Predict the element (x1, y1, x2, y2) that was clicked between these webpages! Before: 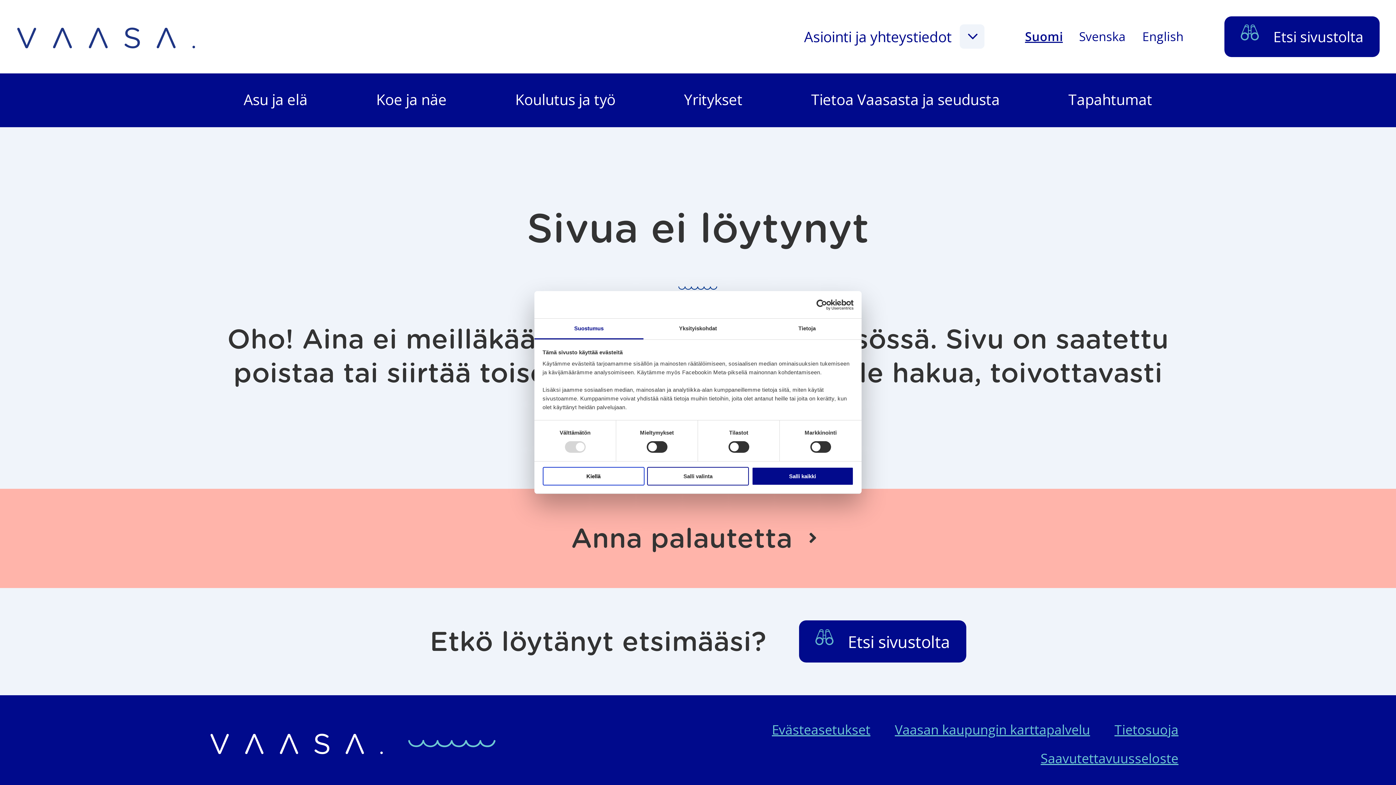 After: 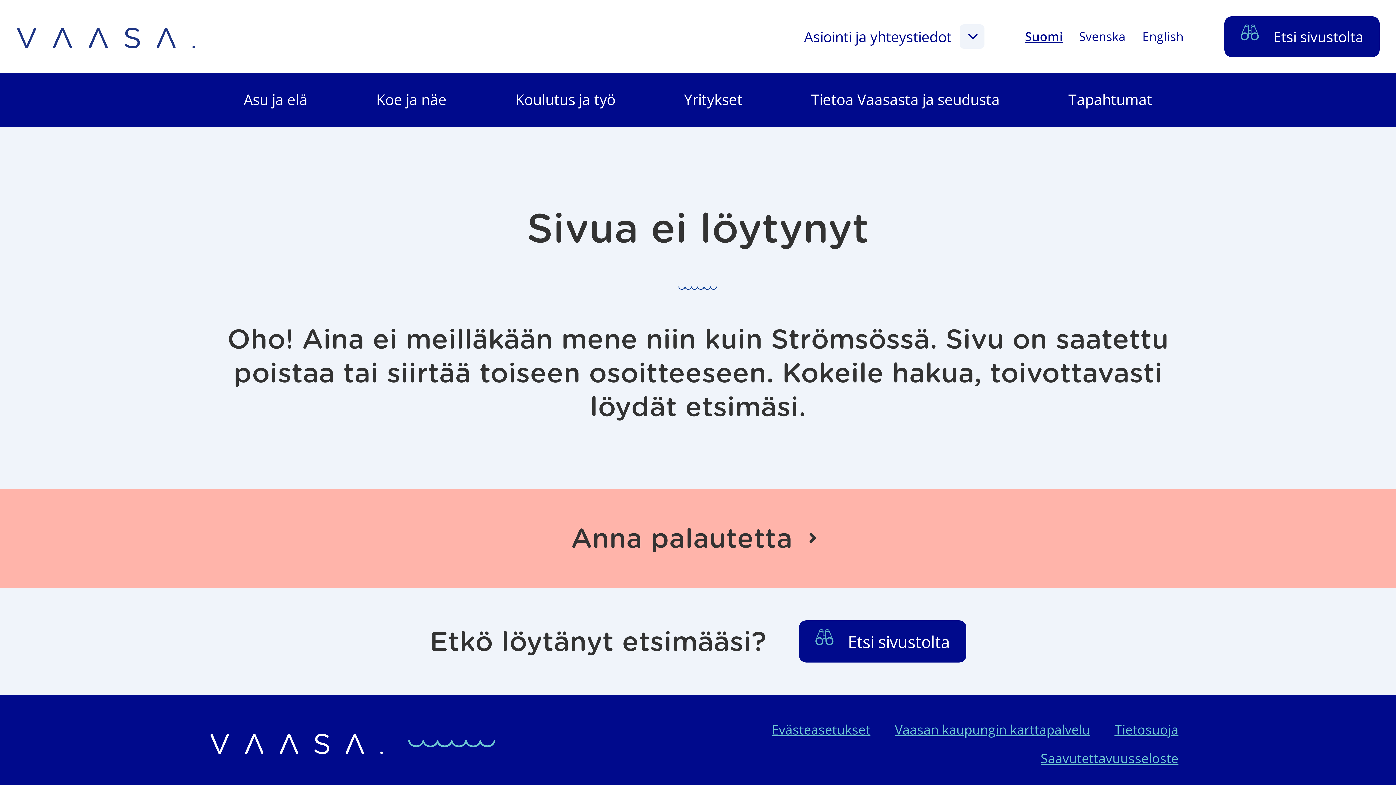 Action: label: Salli valinta bbox: (647, 467, 749, 485)